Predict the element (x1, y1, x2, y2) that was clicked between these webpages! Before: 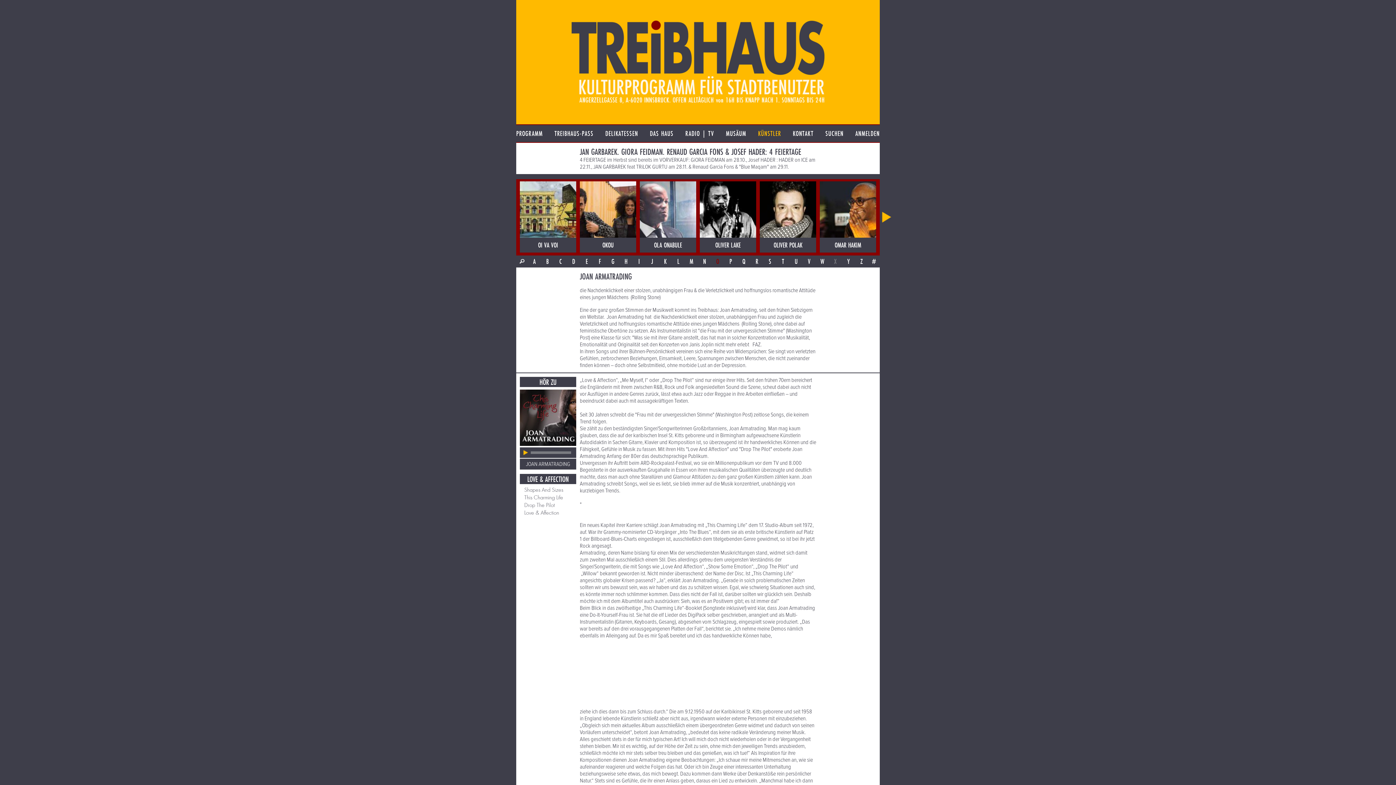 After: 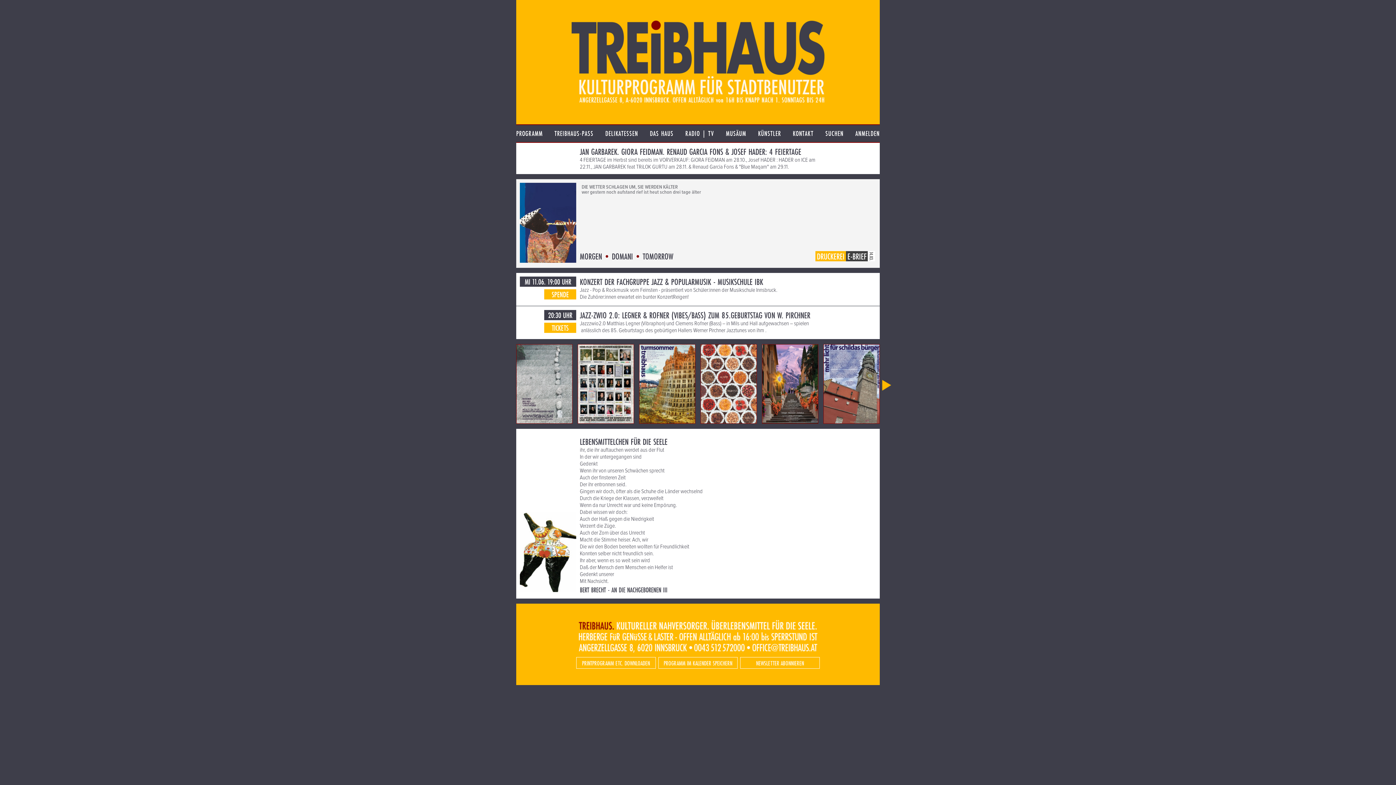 Action: bbox: (516, 0, 880, 124)